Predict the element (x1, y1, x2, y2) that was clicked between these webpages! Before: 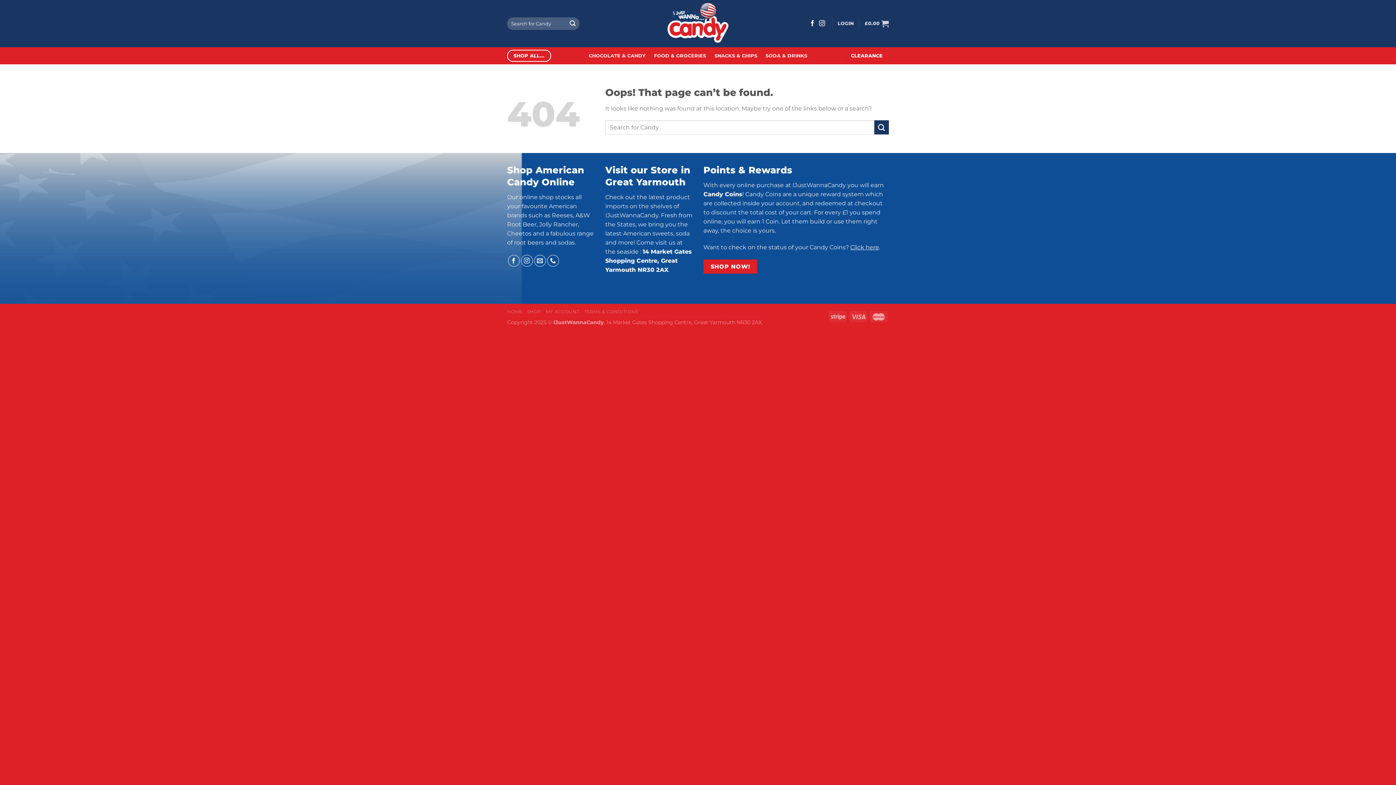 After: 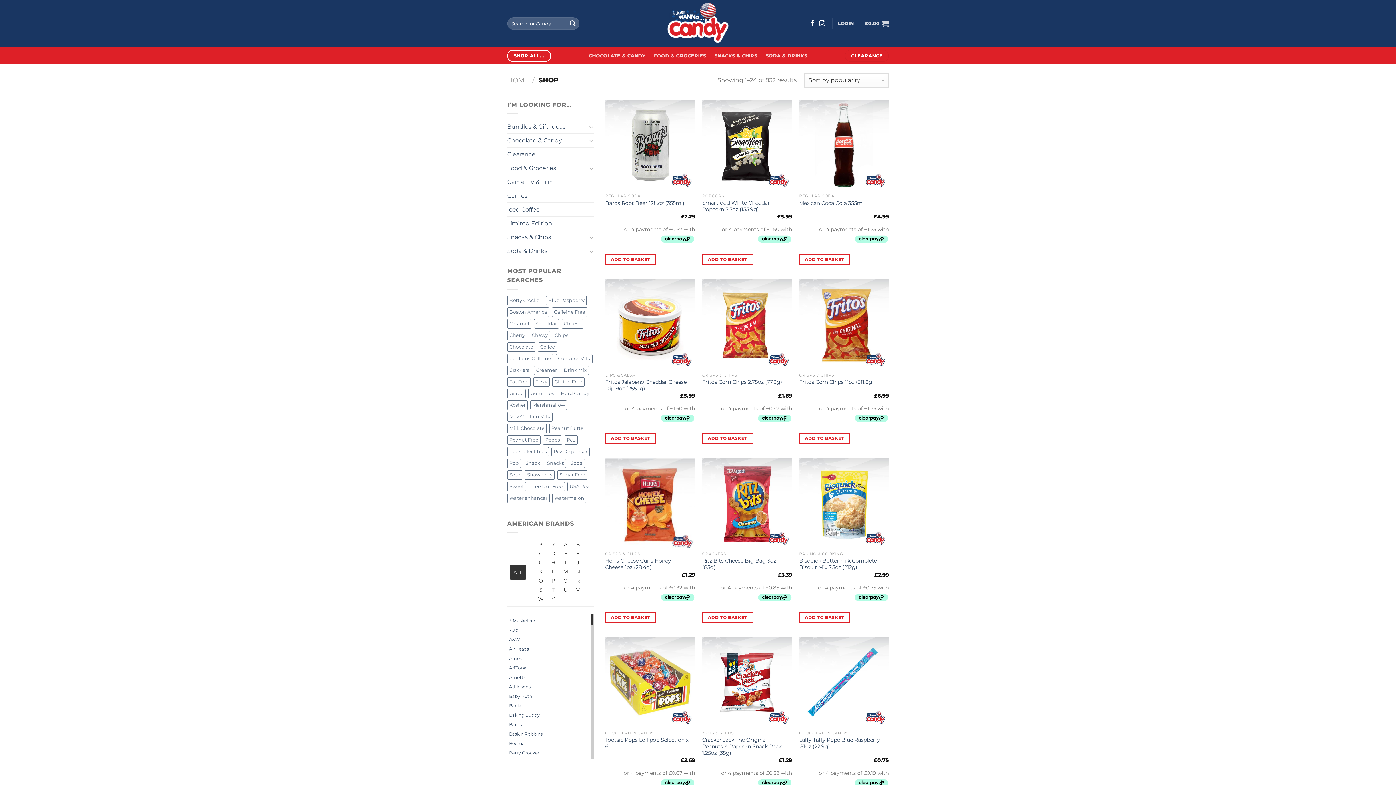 Action: label: SHOP ALL... bbox: (507, 49, 551, 61)